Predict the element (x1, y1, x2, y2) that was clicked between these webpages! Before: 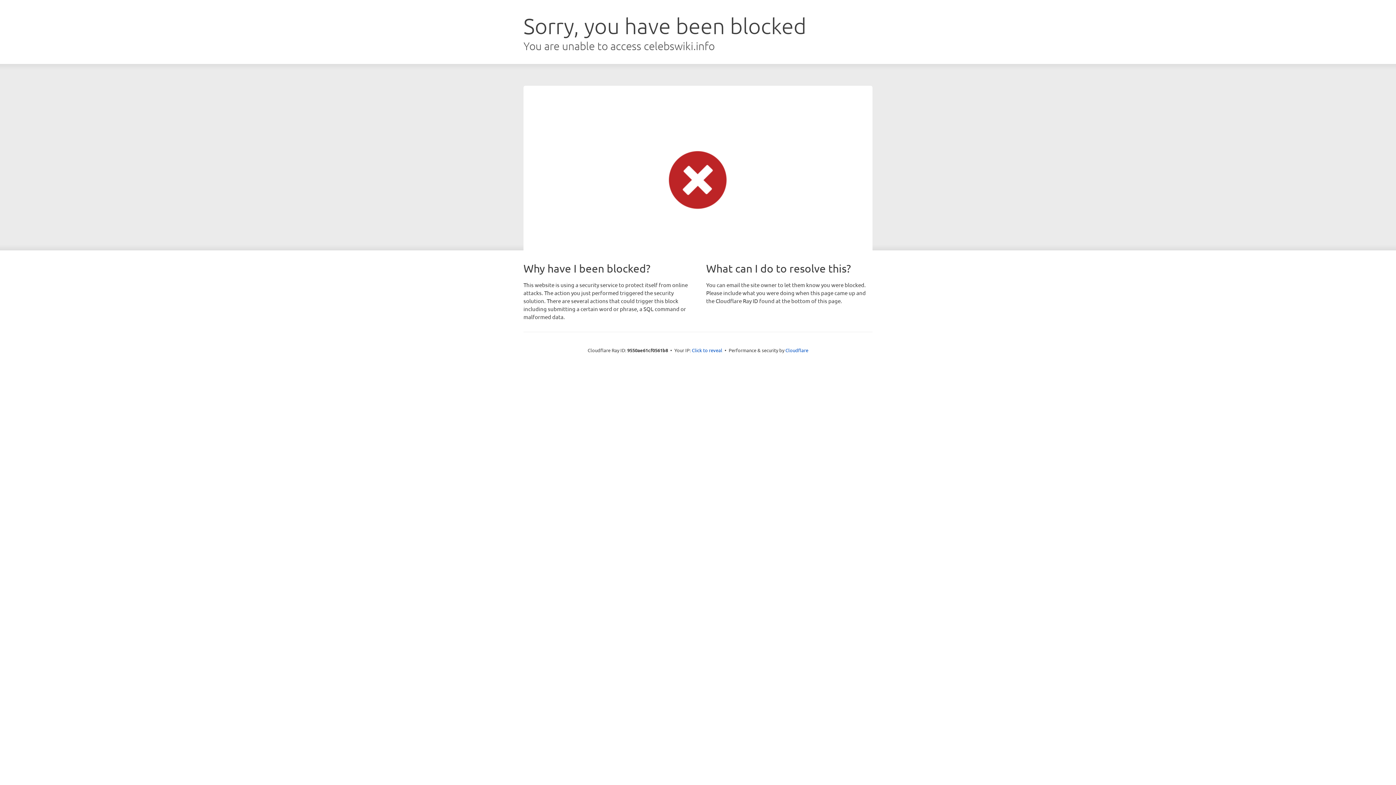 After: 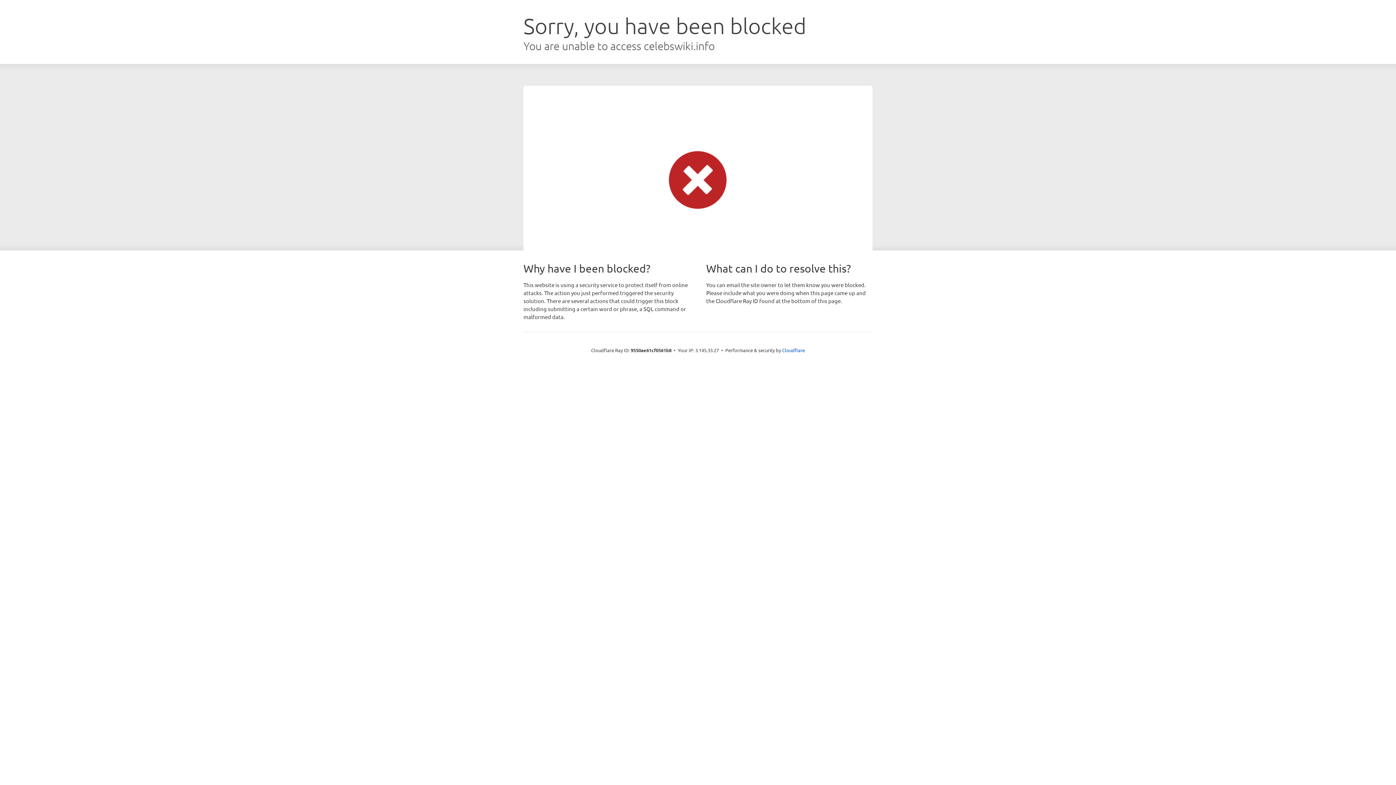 Action: bbox: (692, 346, 722, 353) label: Click to reveal